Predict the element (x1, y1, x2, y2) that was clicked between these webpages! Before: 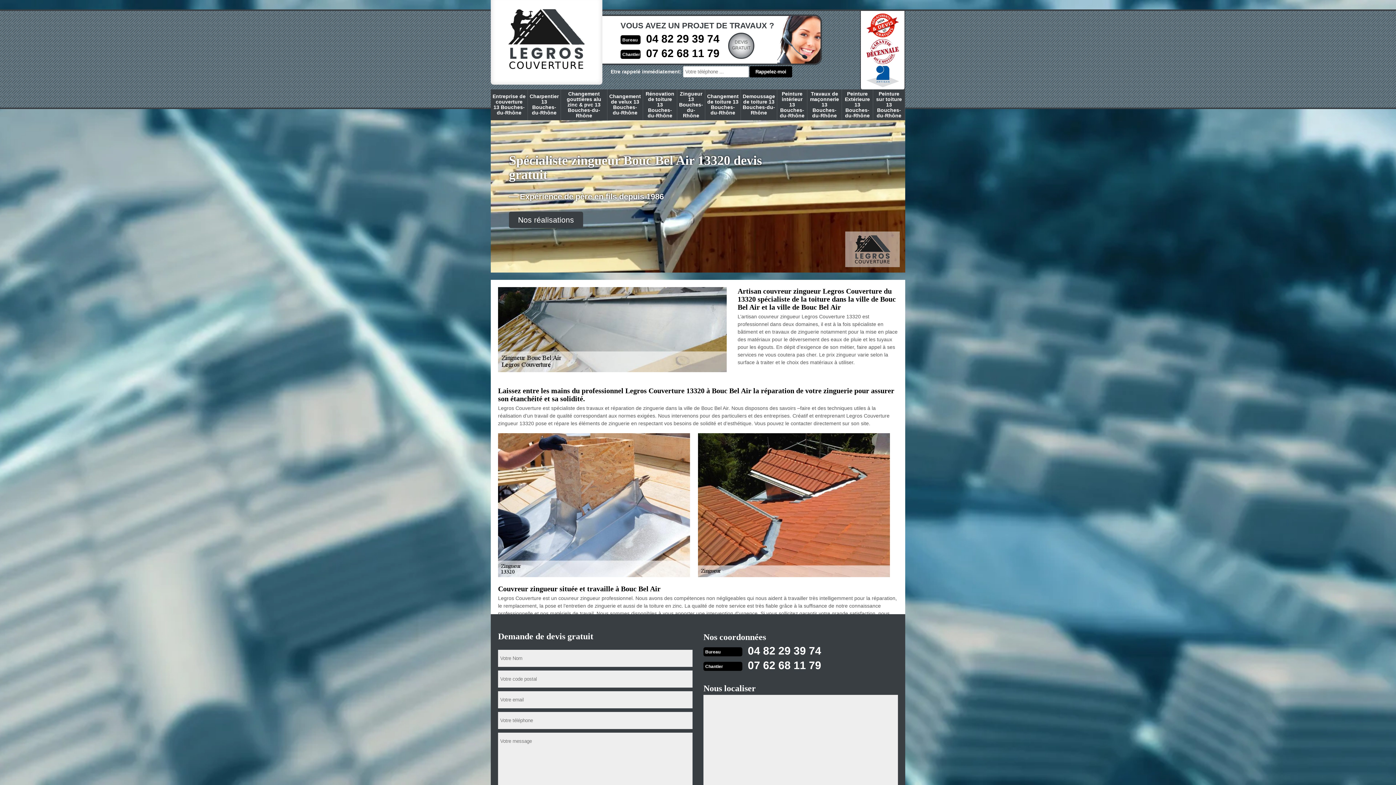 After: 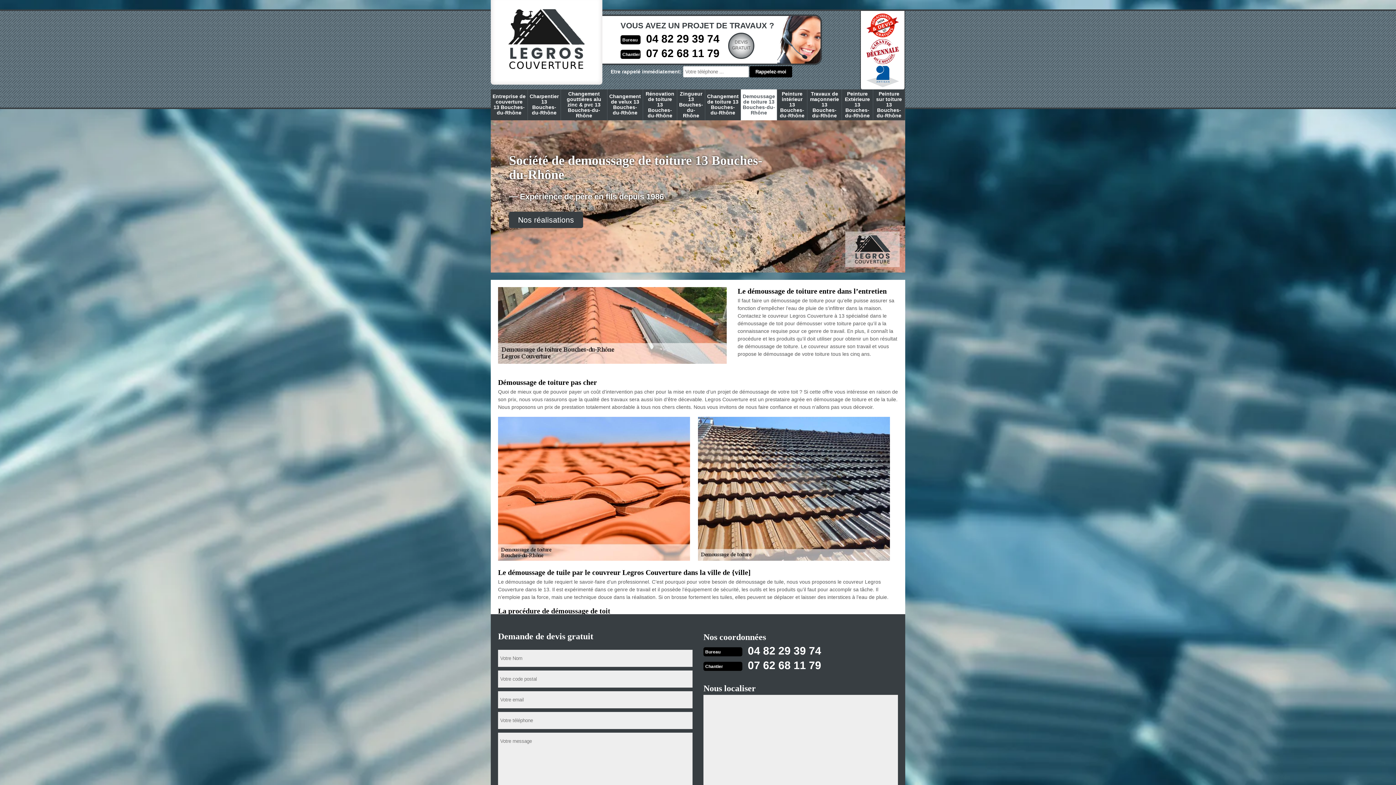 Action: label: Demoussage de toiture 13 Bouches-du-Rhône bbox: (741, 92, 777, 117)